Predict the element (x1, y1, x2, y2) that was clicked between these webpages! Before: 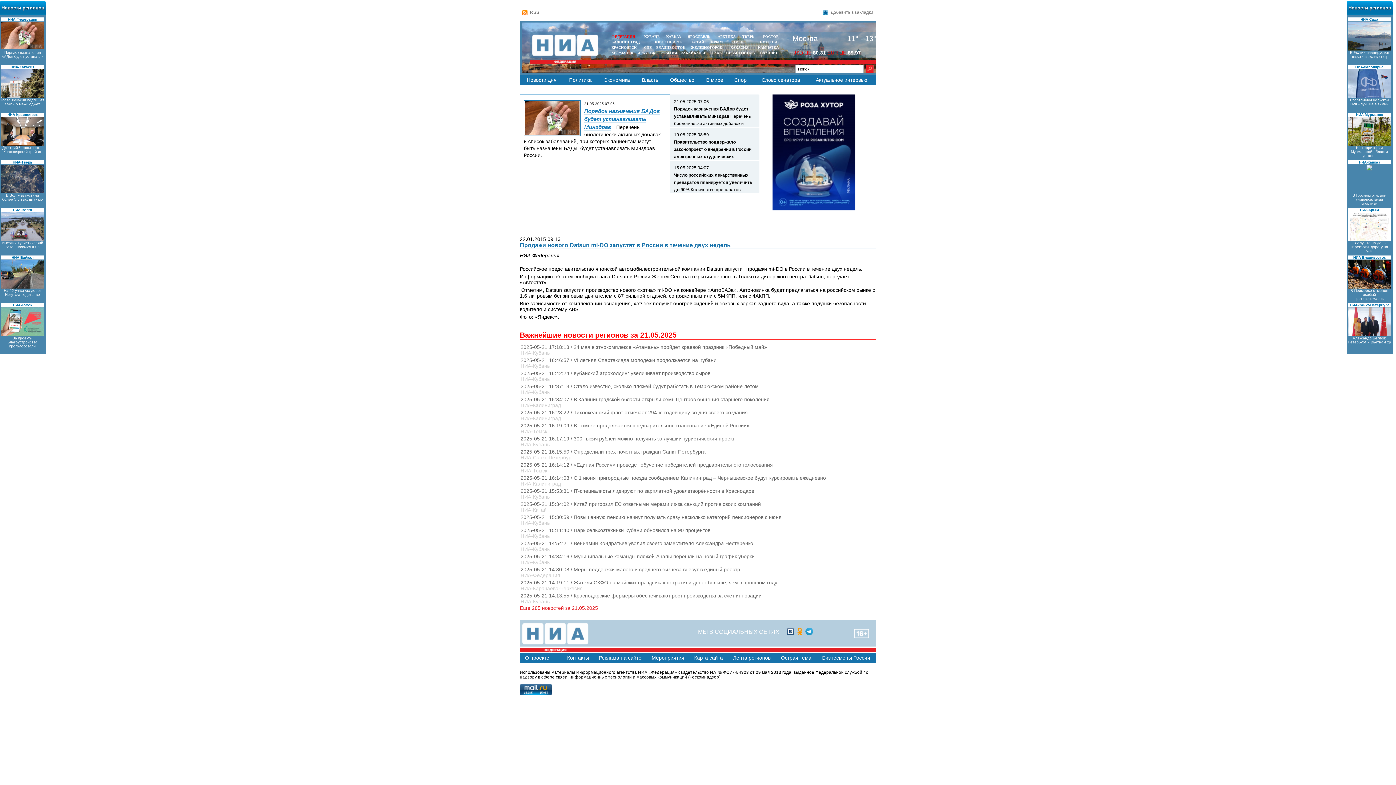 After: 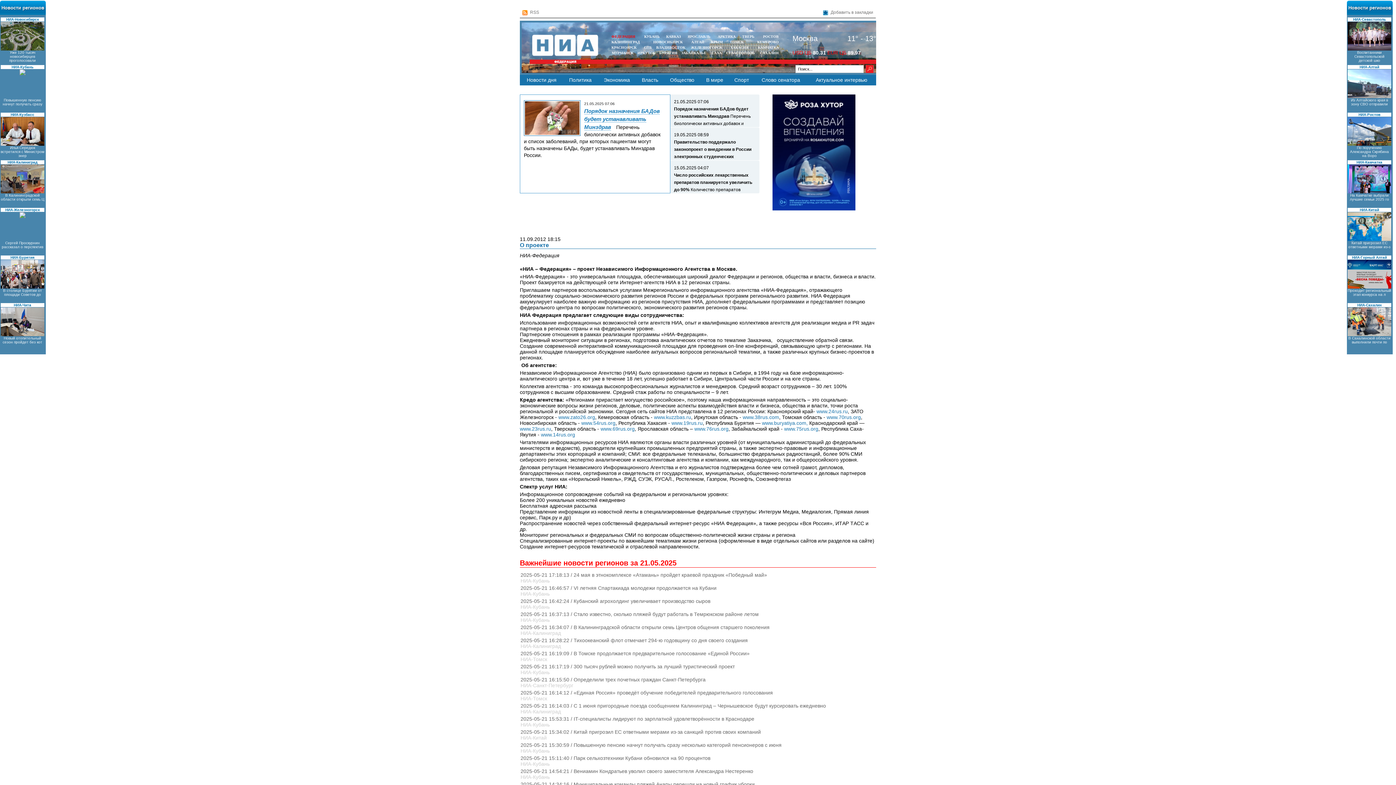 Action: label: О проекте bbox: (524, 655, 550, 661)